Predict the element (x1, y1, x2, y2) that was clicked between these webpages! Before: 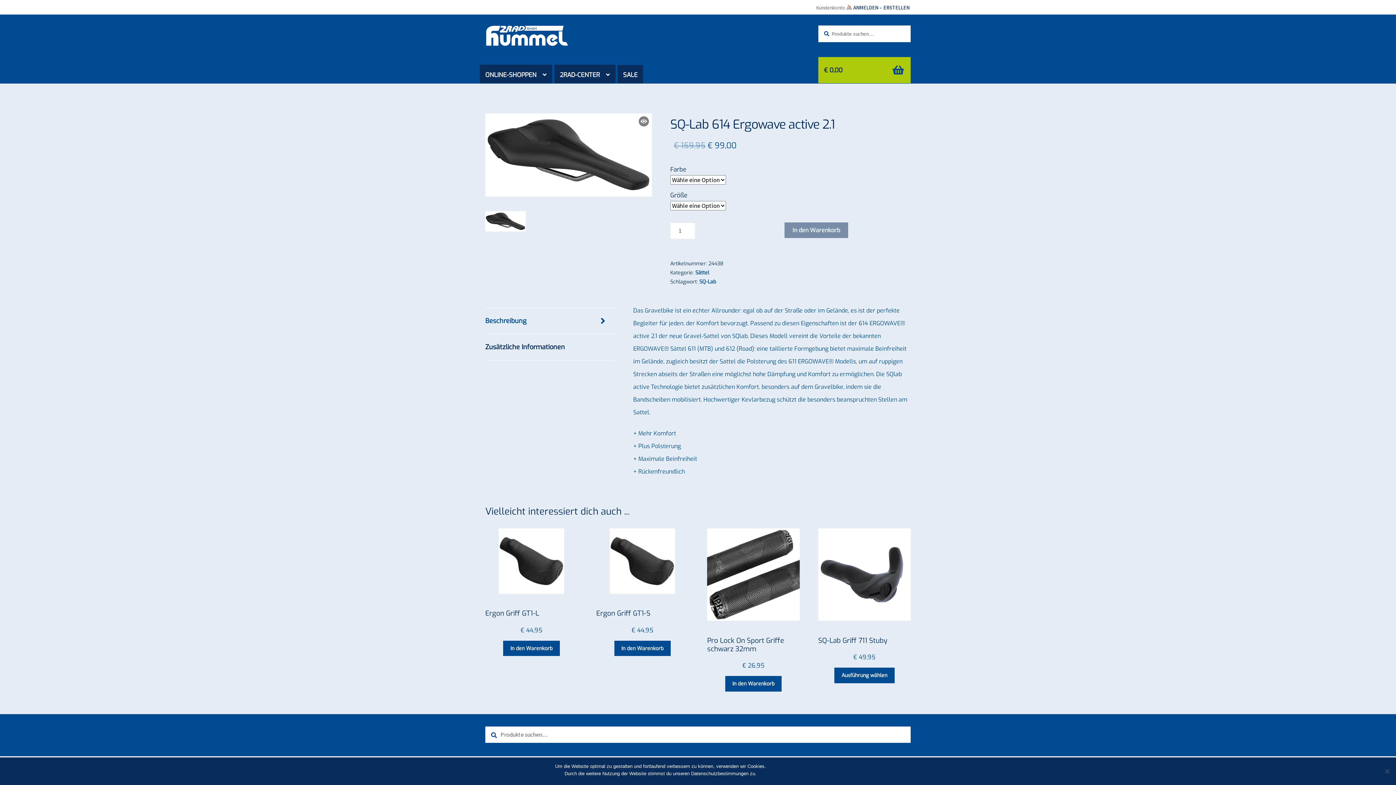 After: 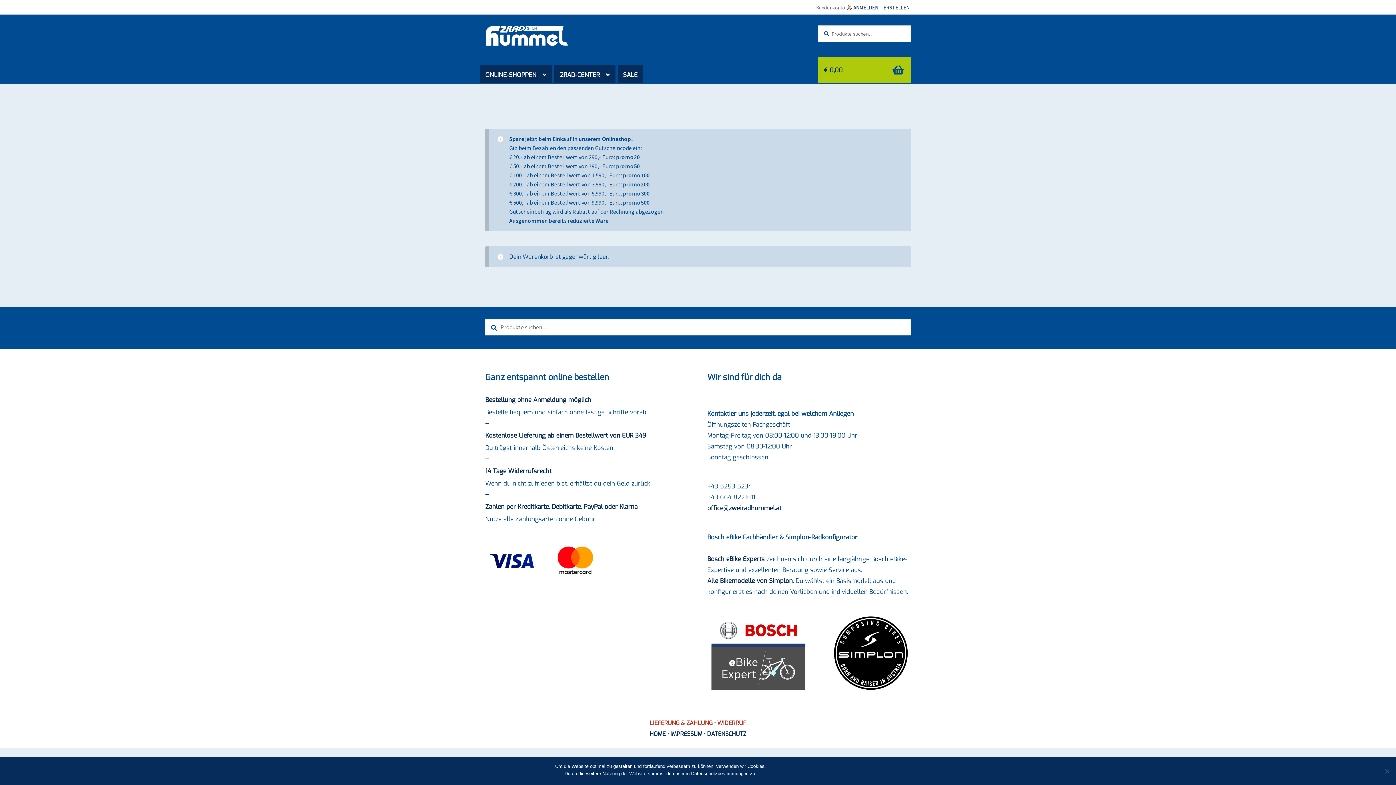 Action: label: € 0,00 bbox: (824, 57, 904, 83)